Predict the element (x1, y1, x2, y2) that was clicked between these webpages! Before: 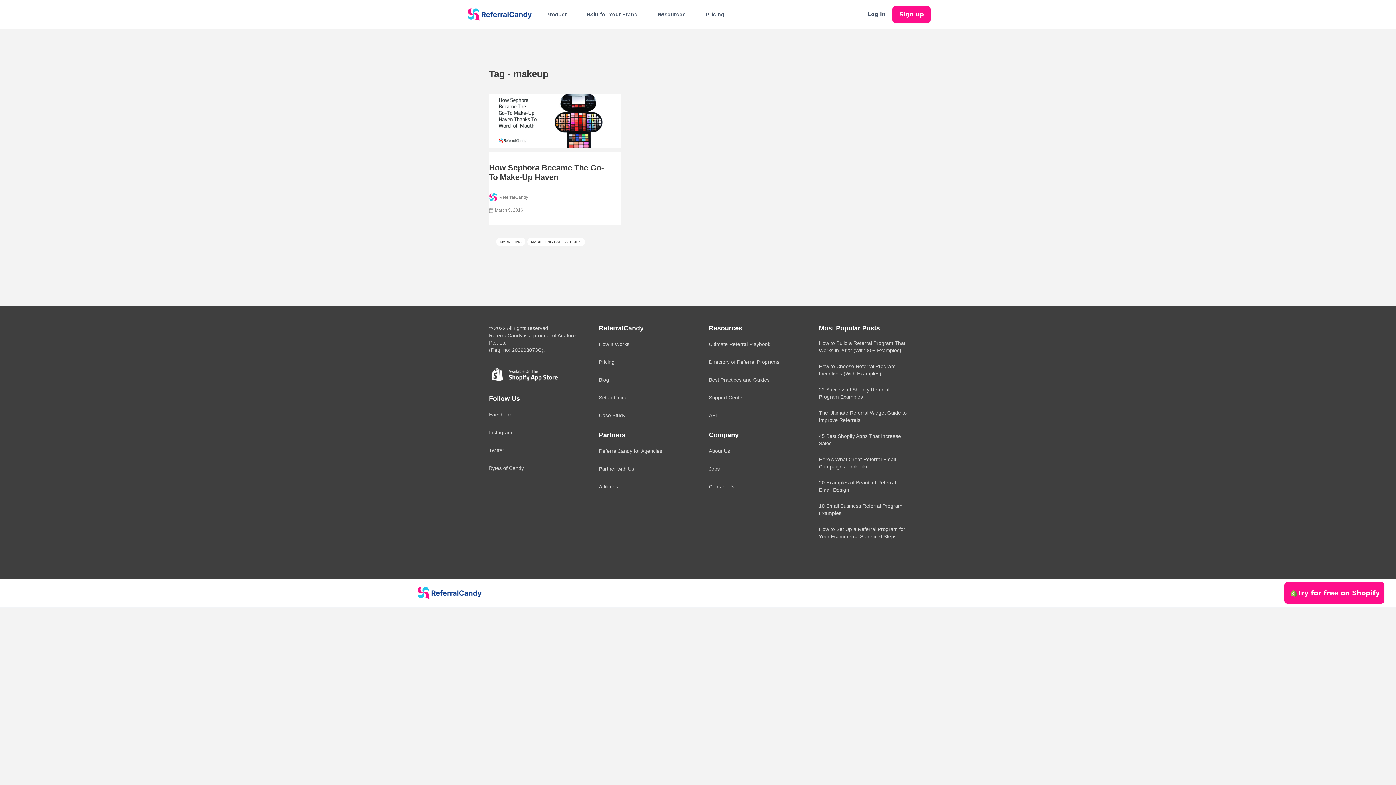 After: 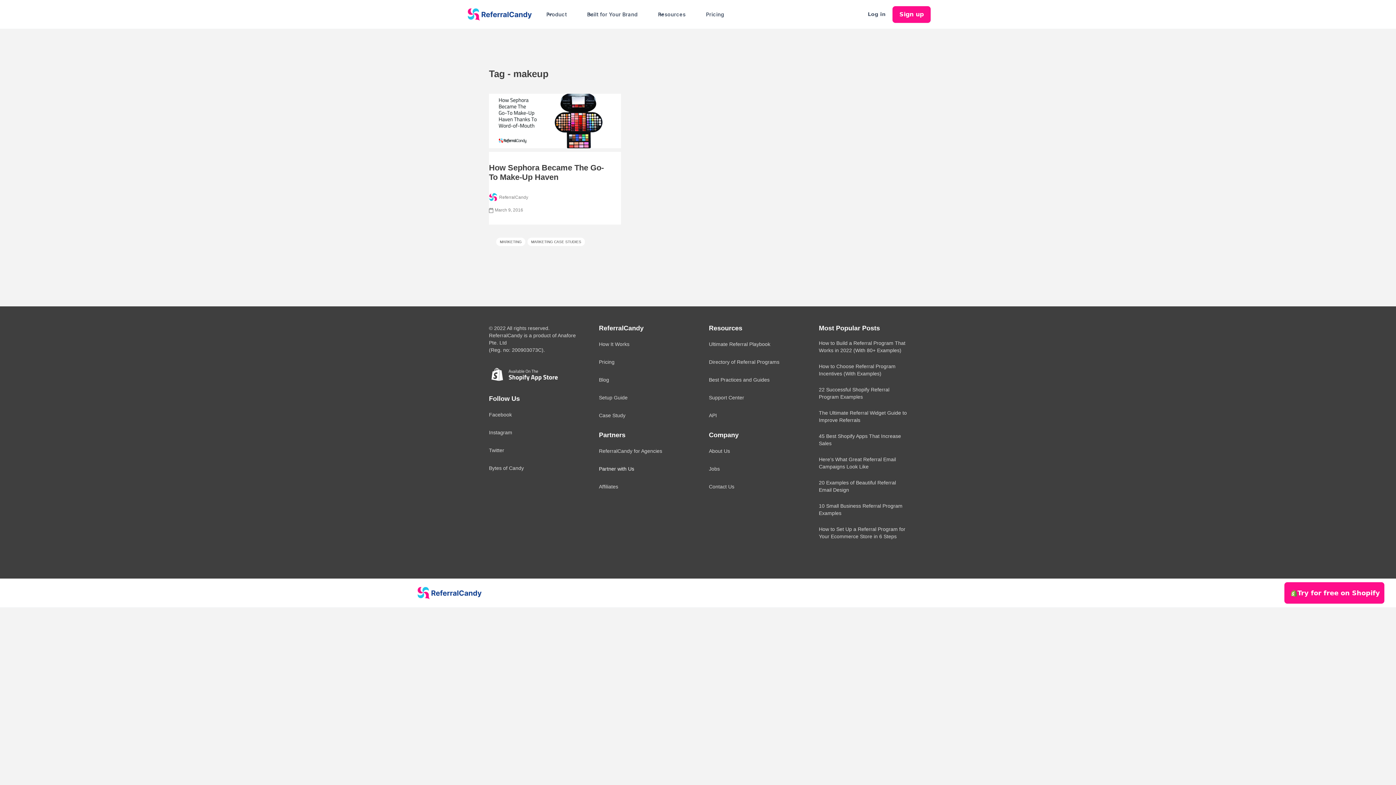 Action: bbox: (599, 466, 634, 472) label: Partner with Us